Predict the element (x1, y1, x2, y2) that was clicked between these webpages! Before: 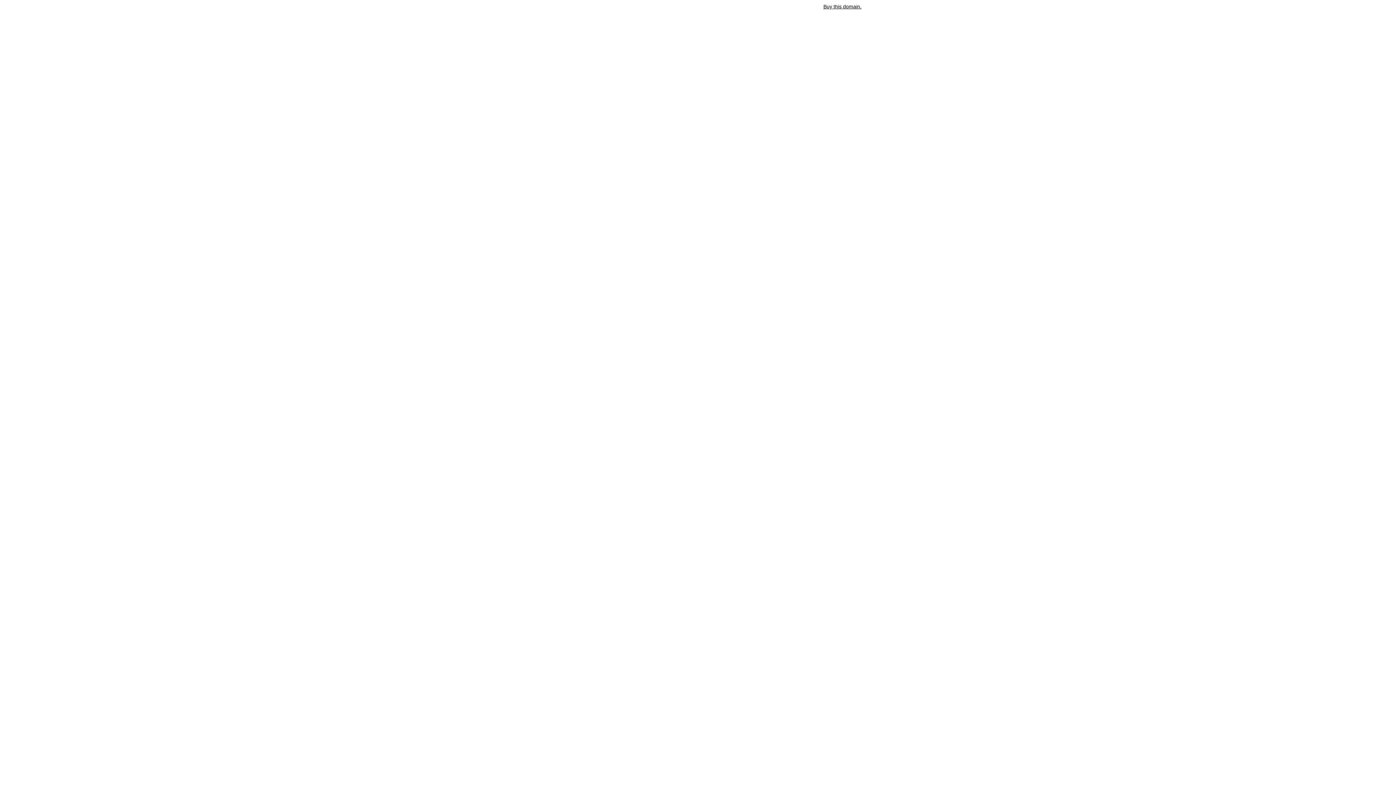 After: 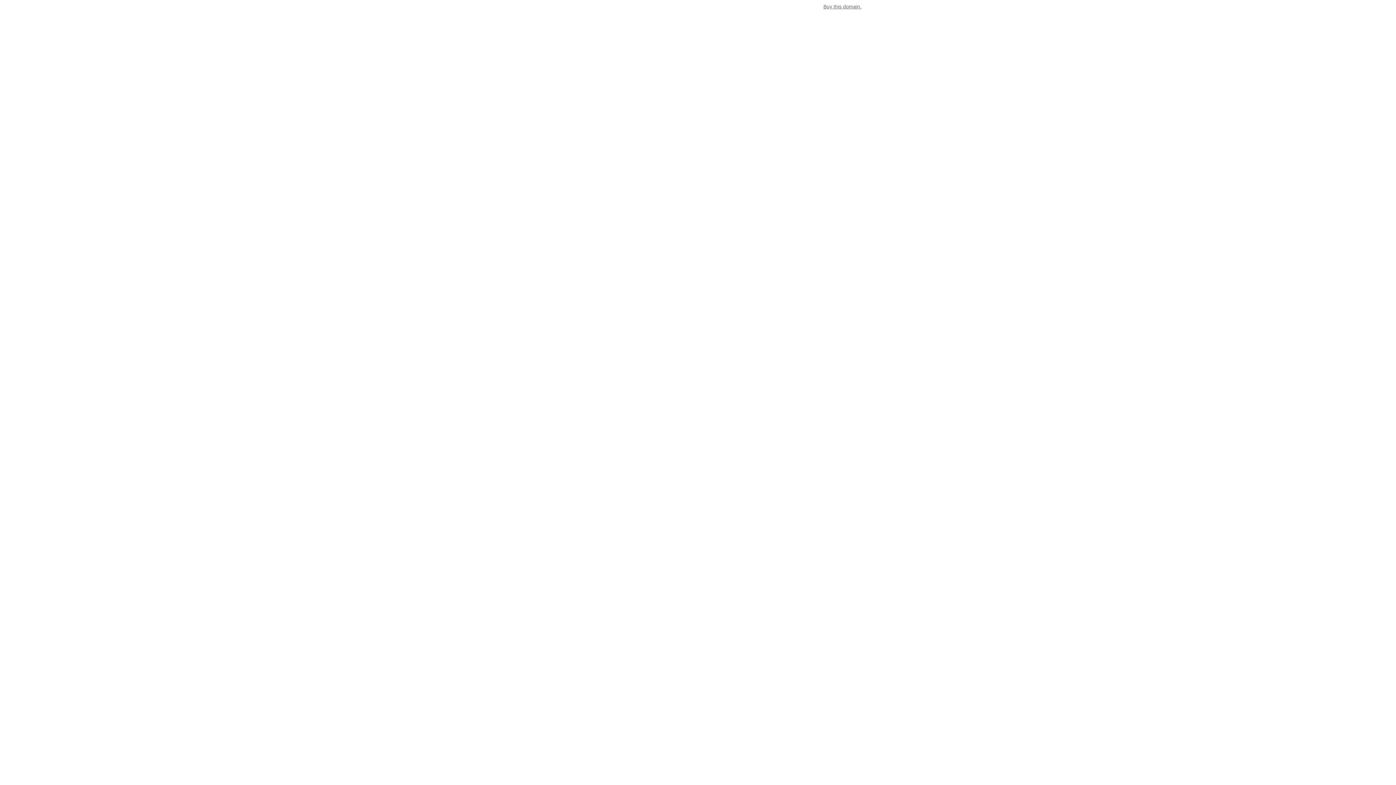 Action: bbox: (823, 3, 861, 9) label: Buy this domain.